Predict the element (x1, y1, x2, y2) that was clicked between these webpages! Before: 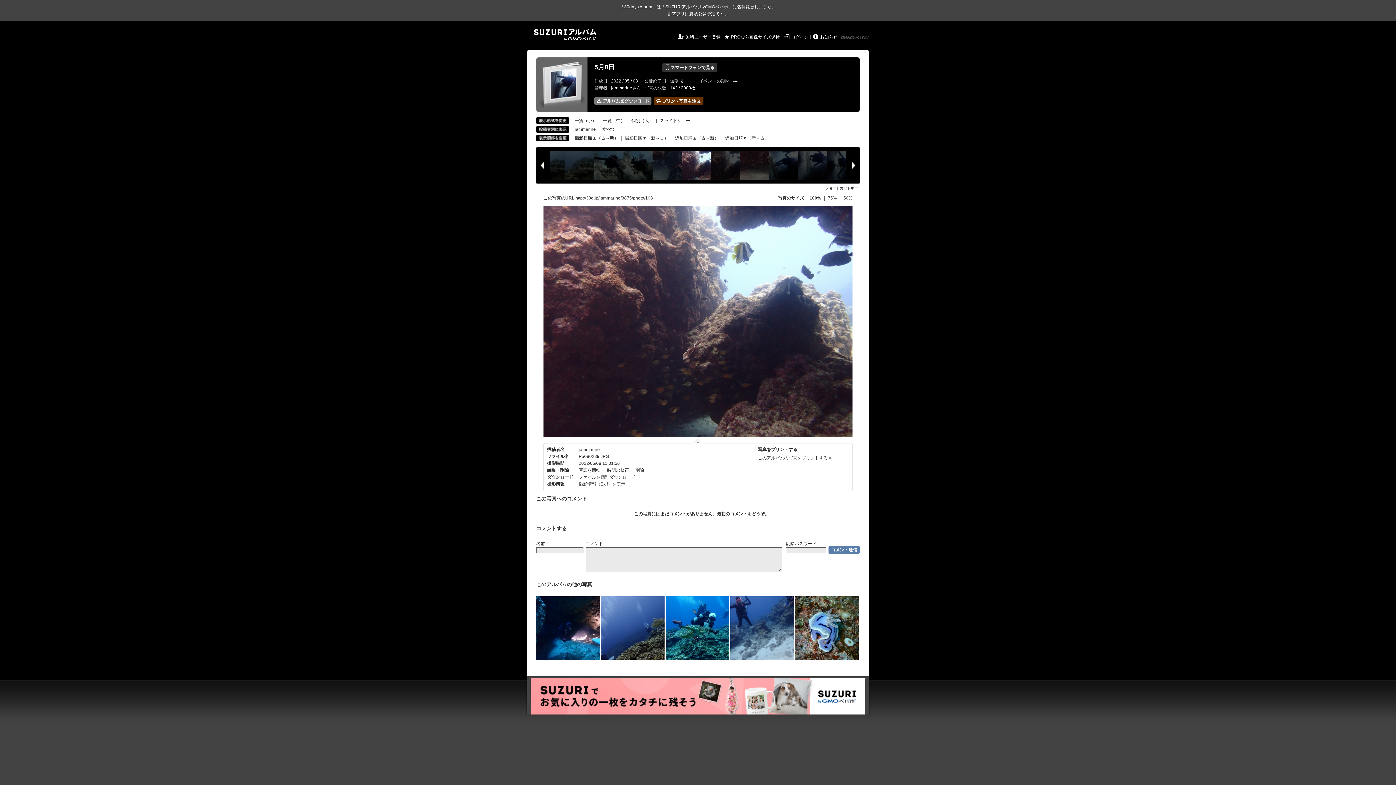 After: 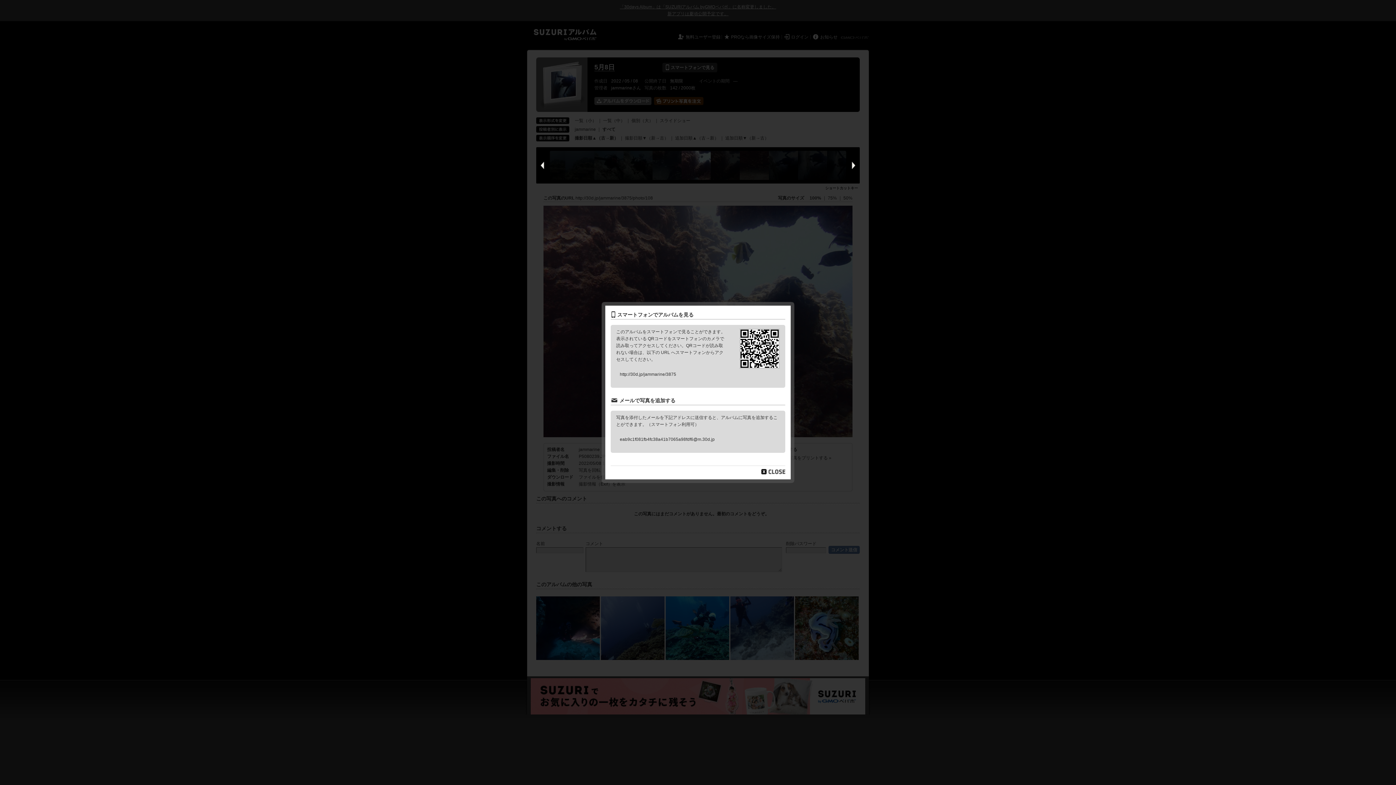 Action: label: 📱 スマートフォンで見る bbox: (662, 62, 717, 72)